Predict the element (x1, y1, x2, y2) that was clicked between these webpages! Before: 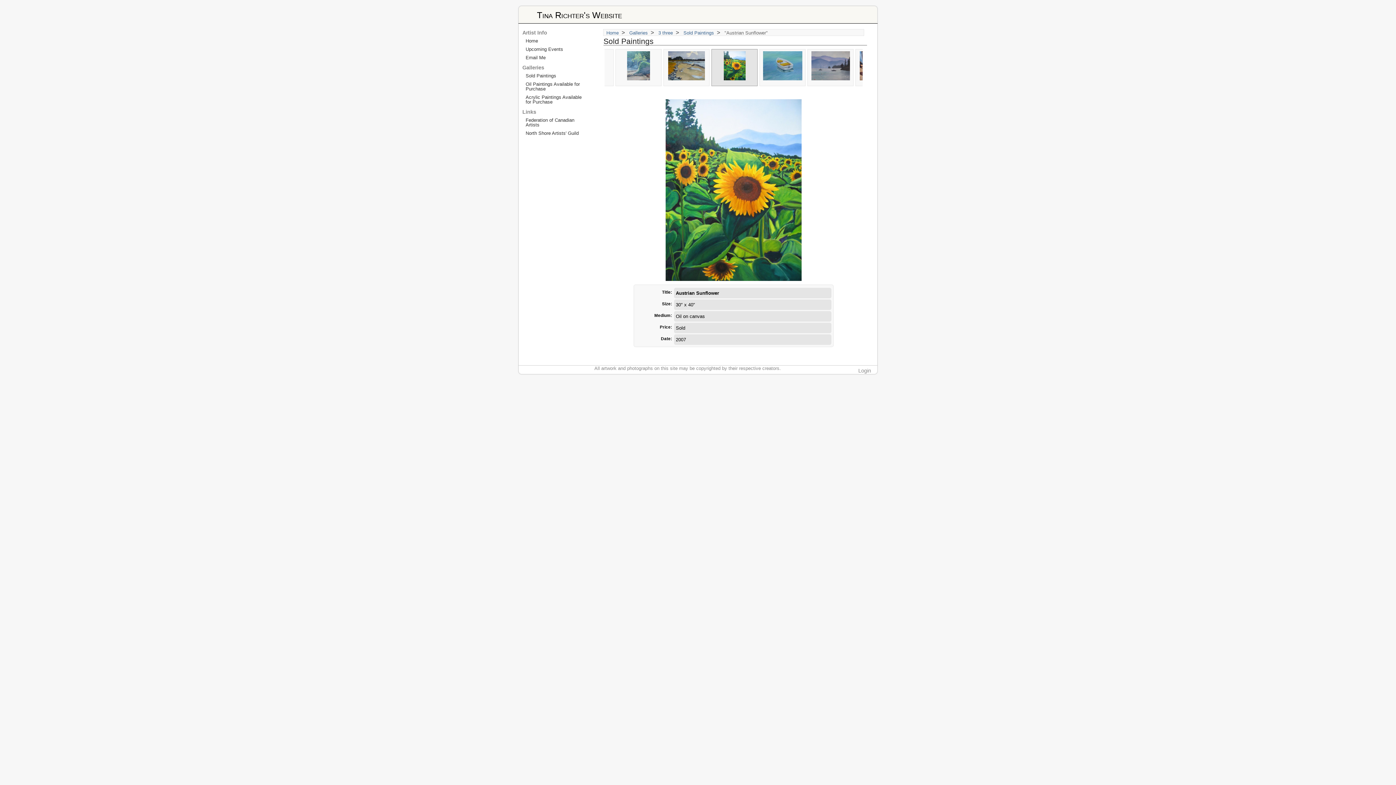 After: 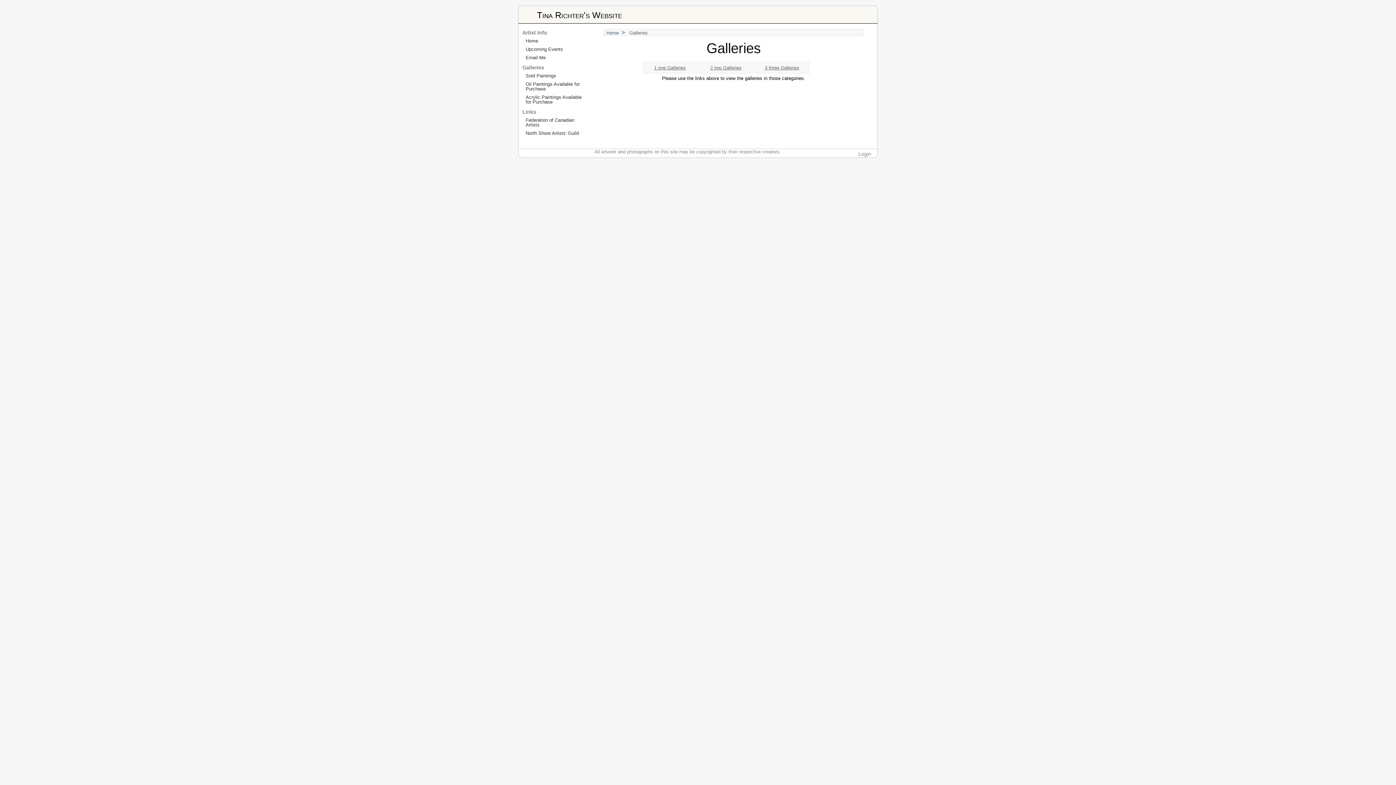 Action: label: Galleries bbox: (629, 30, 648, 35)